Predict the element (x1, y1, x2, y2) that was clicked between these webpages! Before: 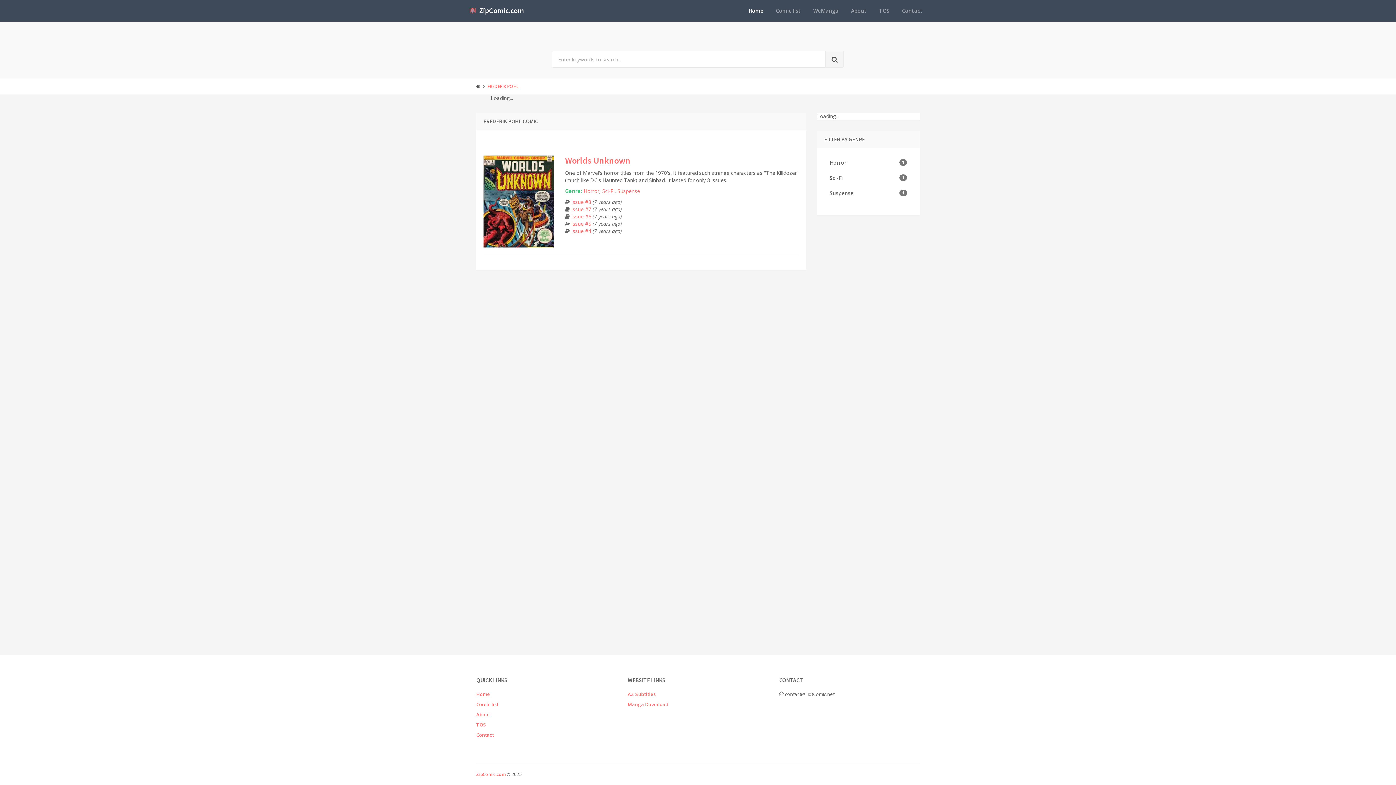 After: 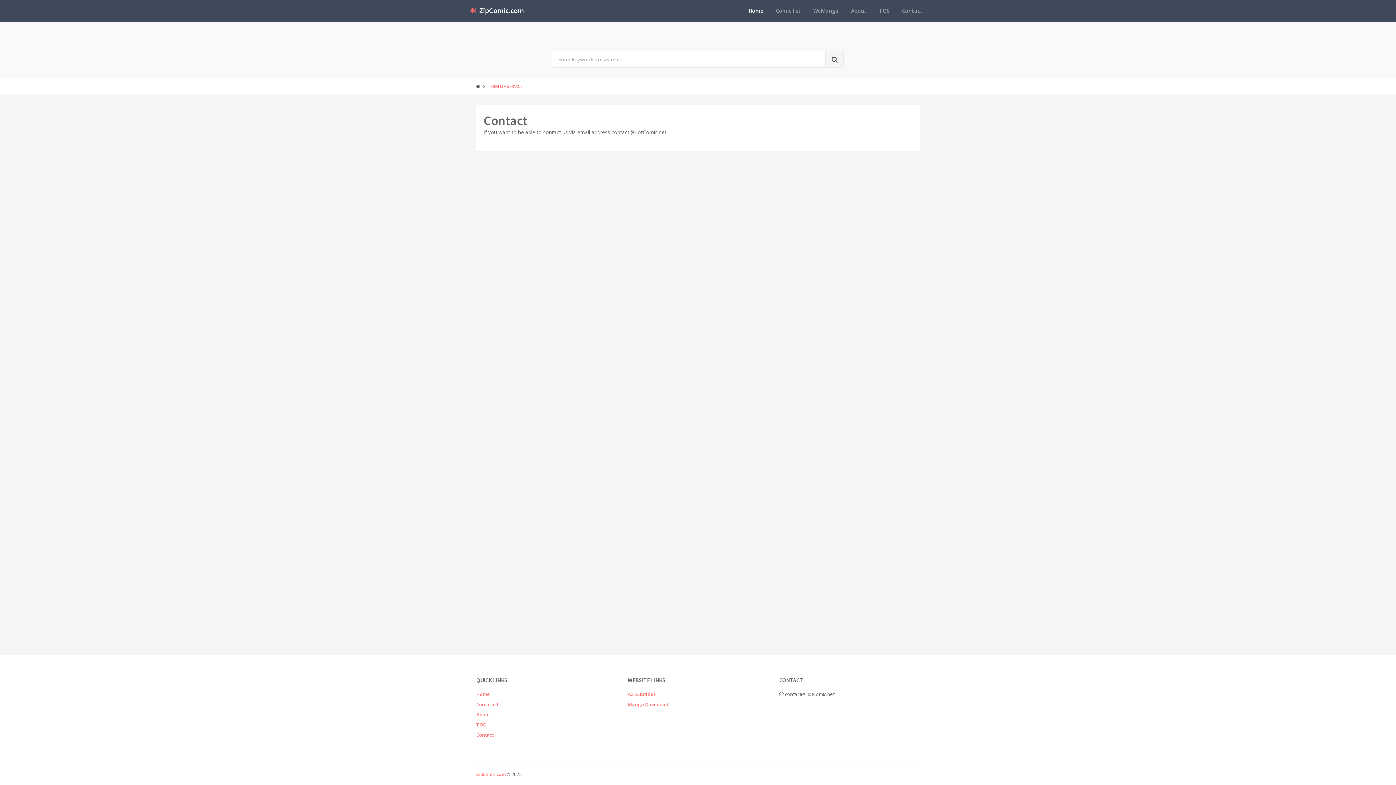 Action: bbox: (476, 732, 494, 738) label: Contact